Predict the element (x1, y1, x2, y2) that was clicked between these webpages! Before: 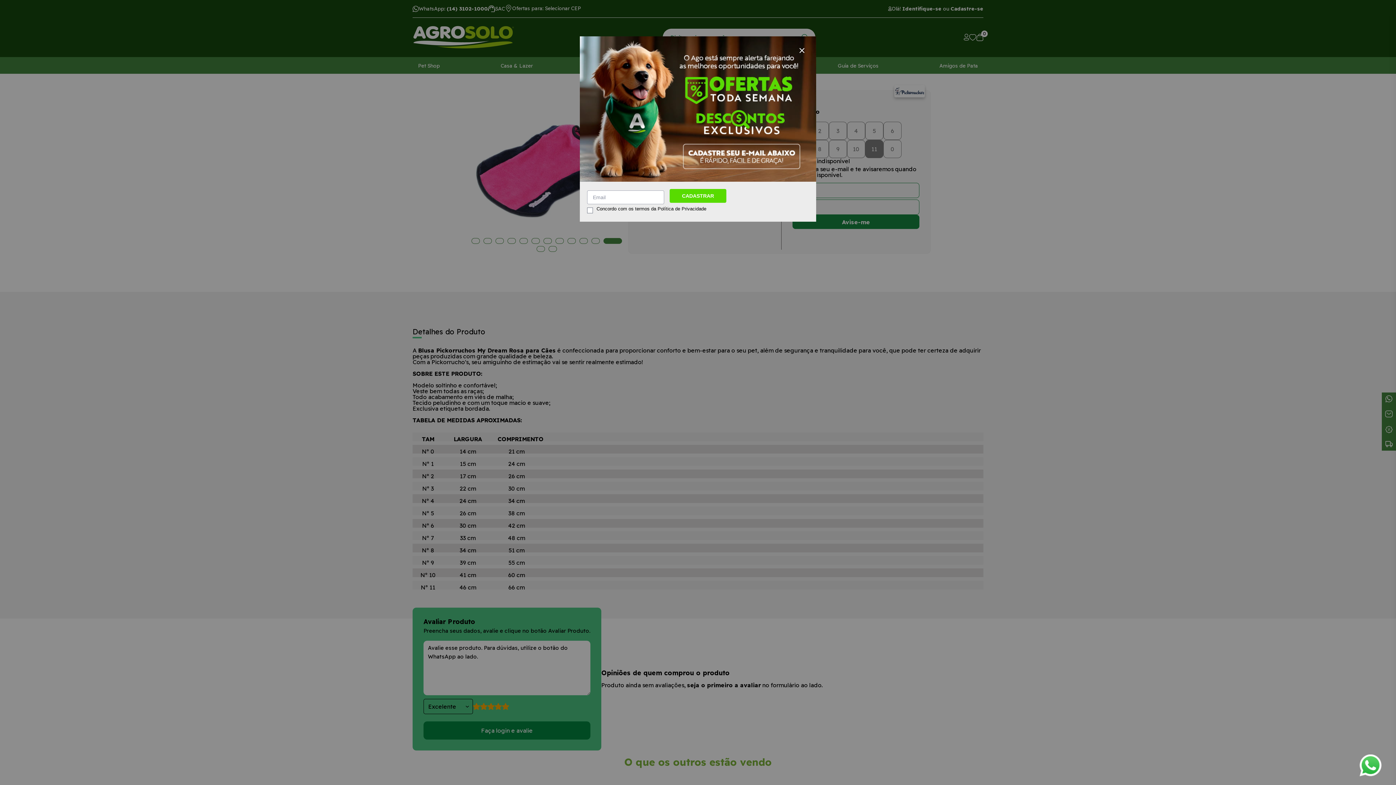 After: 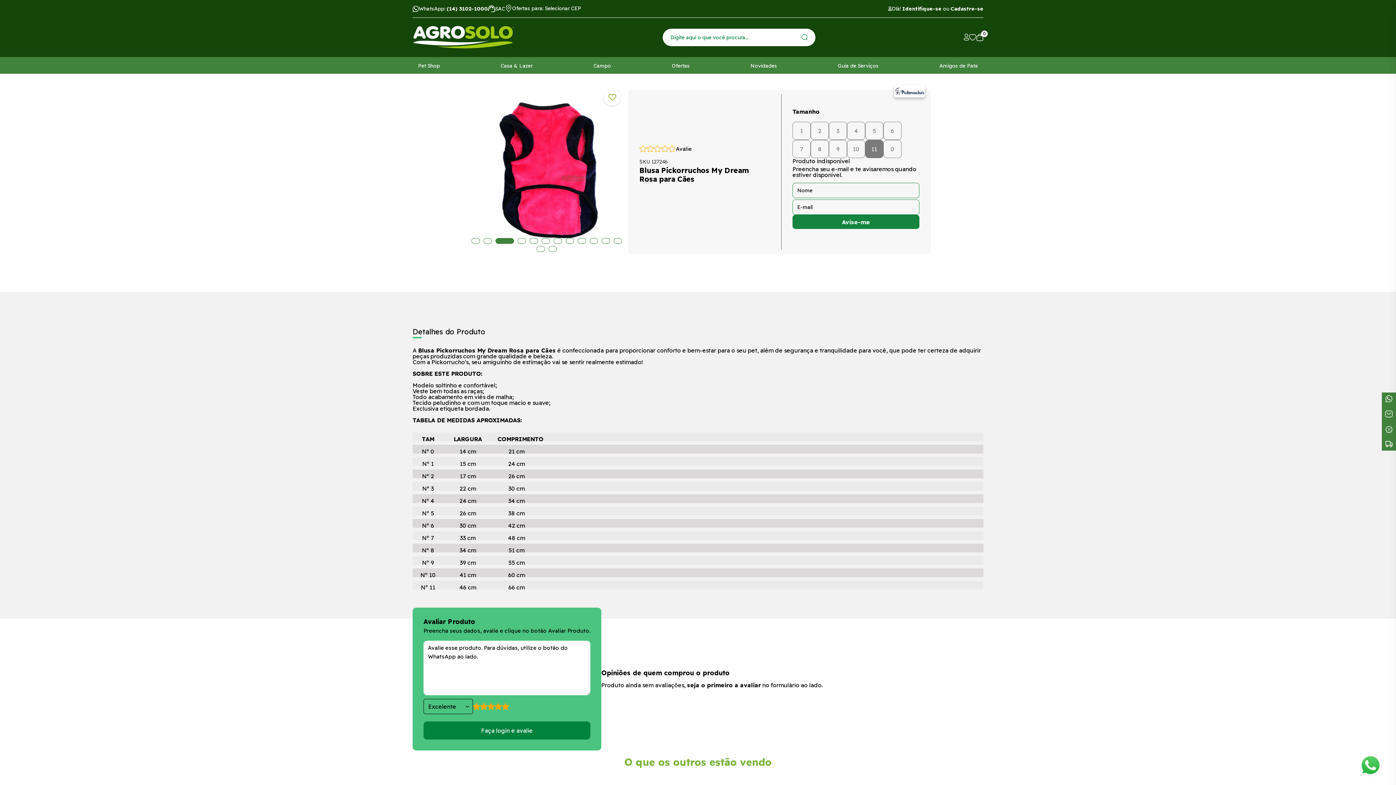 Action: bbox: (799, 48, 804, 53)